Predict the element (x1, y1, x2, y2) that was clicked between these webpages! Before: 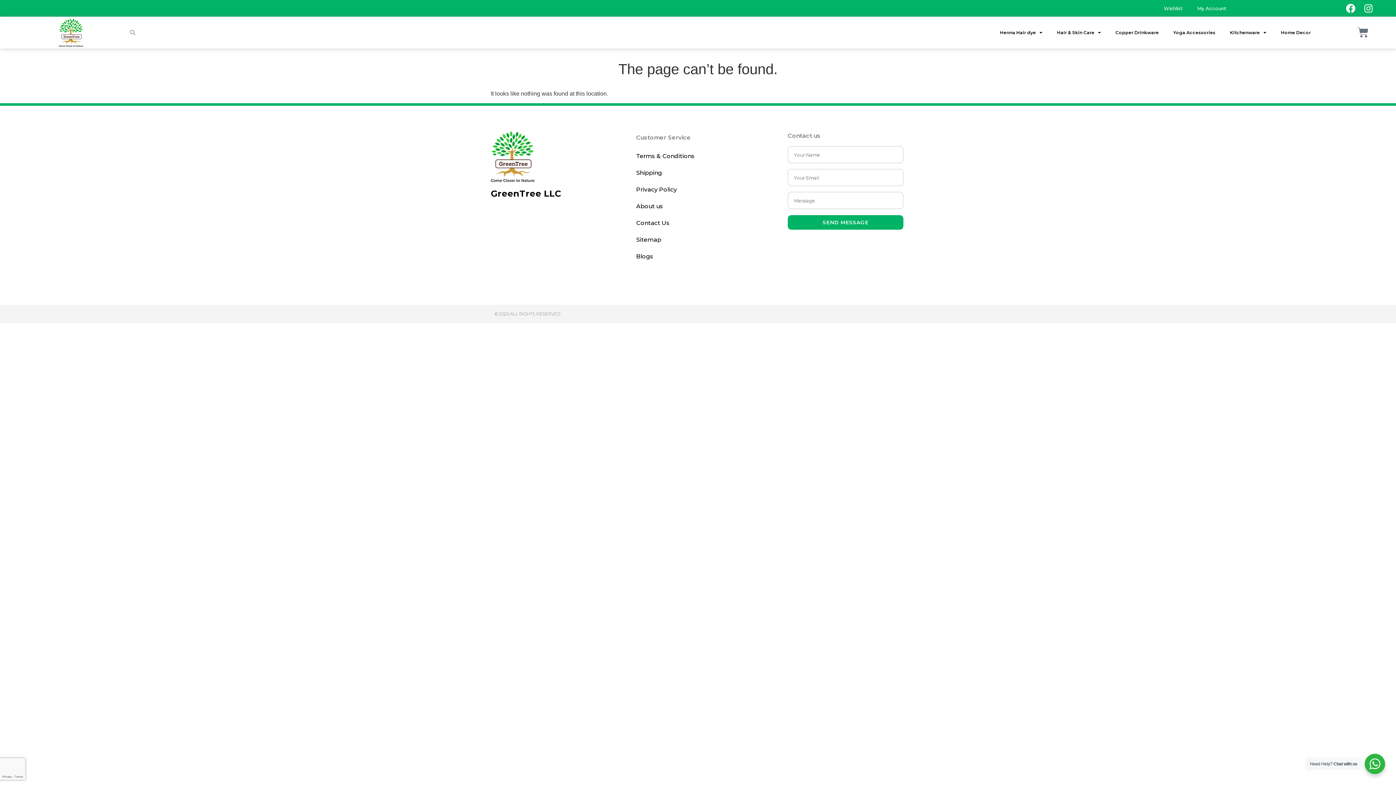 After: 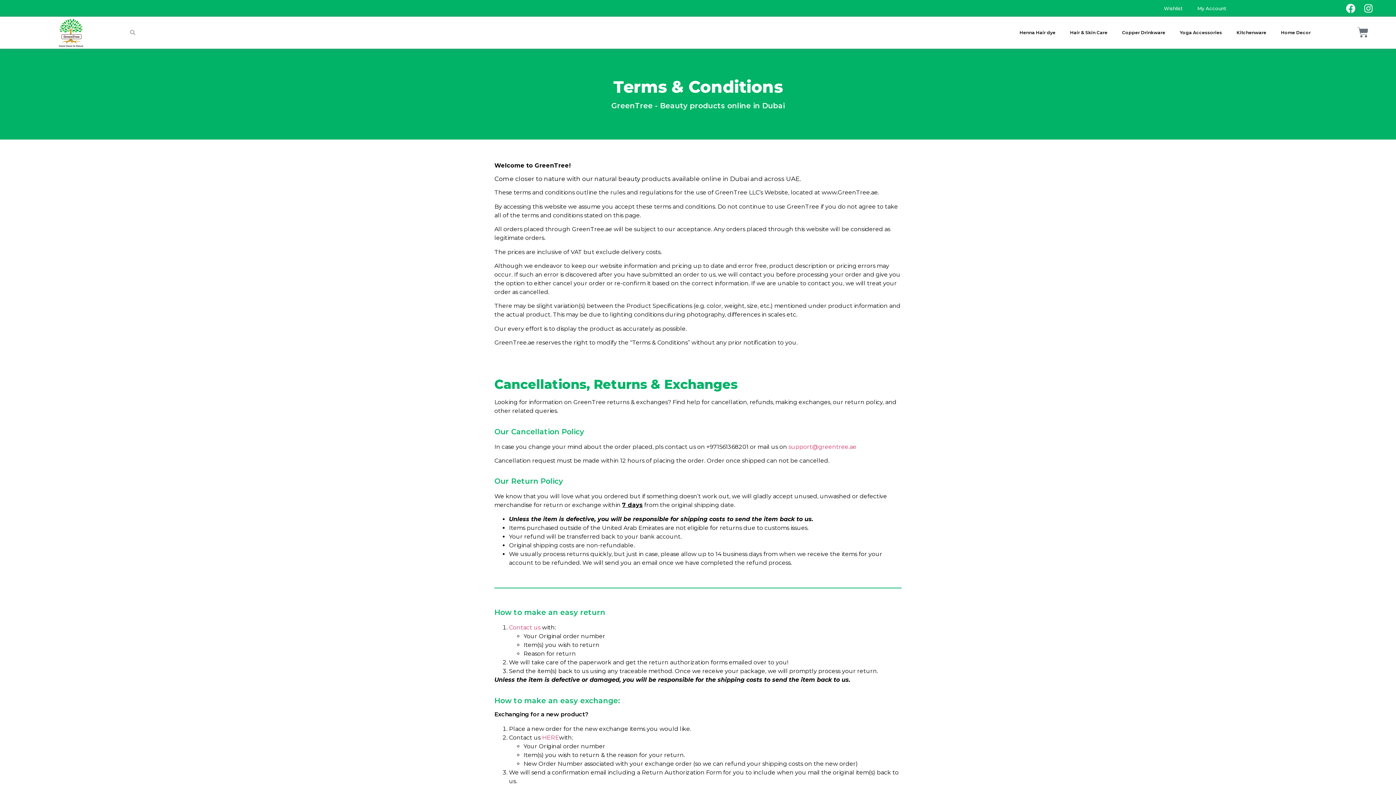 Action: label: Terms & Conditions bbox: (629, 148, 782, 164)